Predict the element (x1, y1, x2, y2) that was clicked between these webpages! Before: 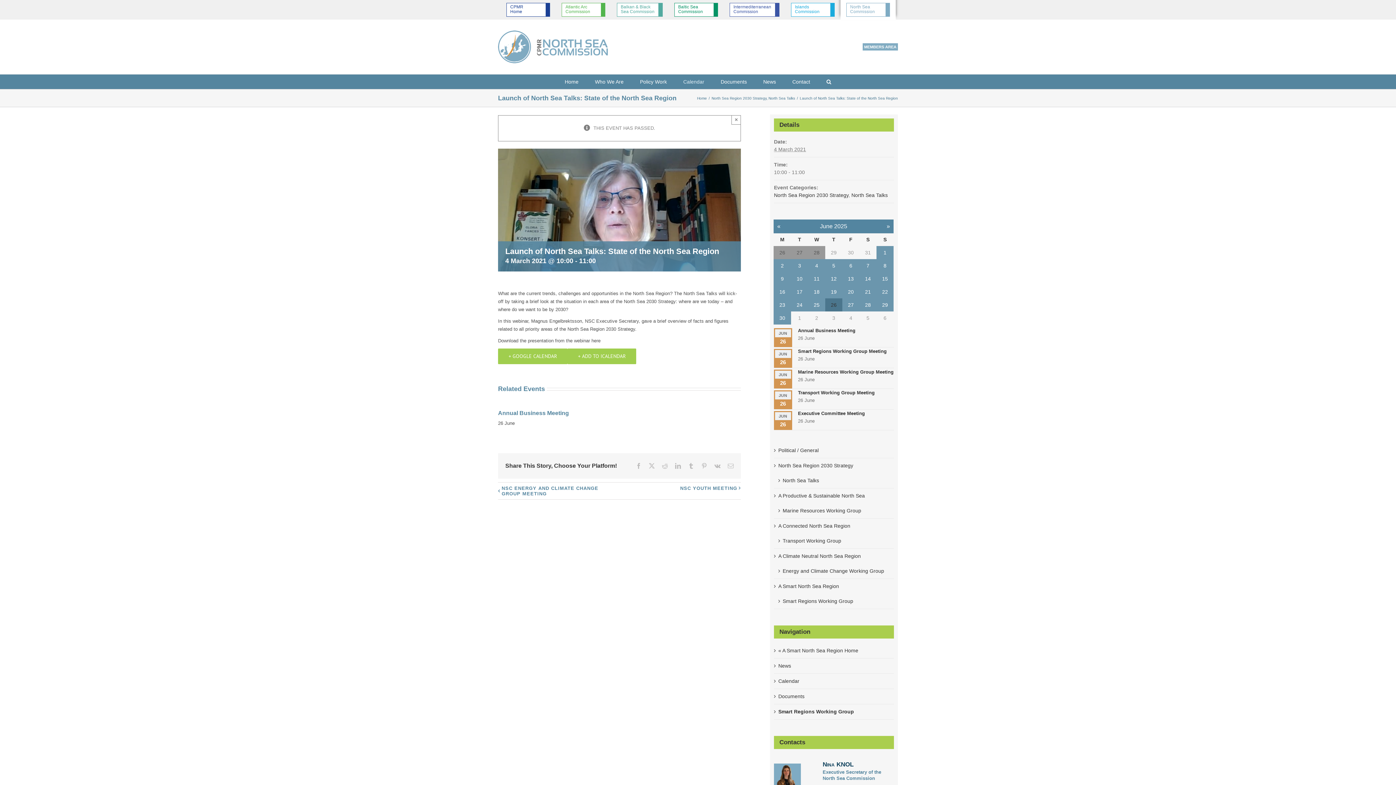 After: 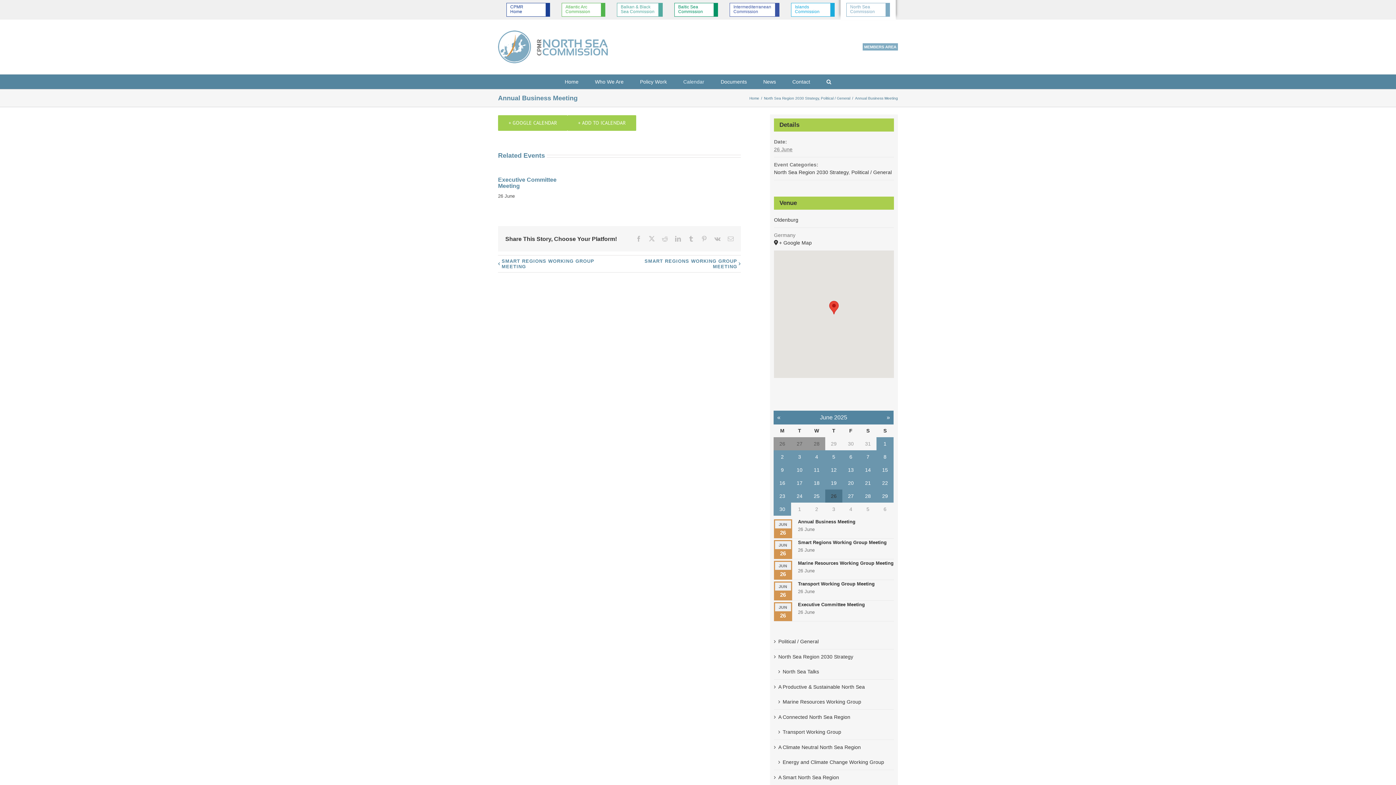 Action: label: Annual Business Meeting bbox: (798, 328, 855, 333)